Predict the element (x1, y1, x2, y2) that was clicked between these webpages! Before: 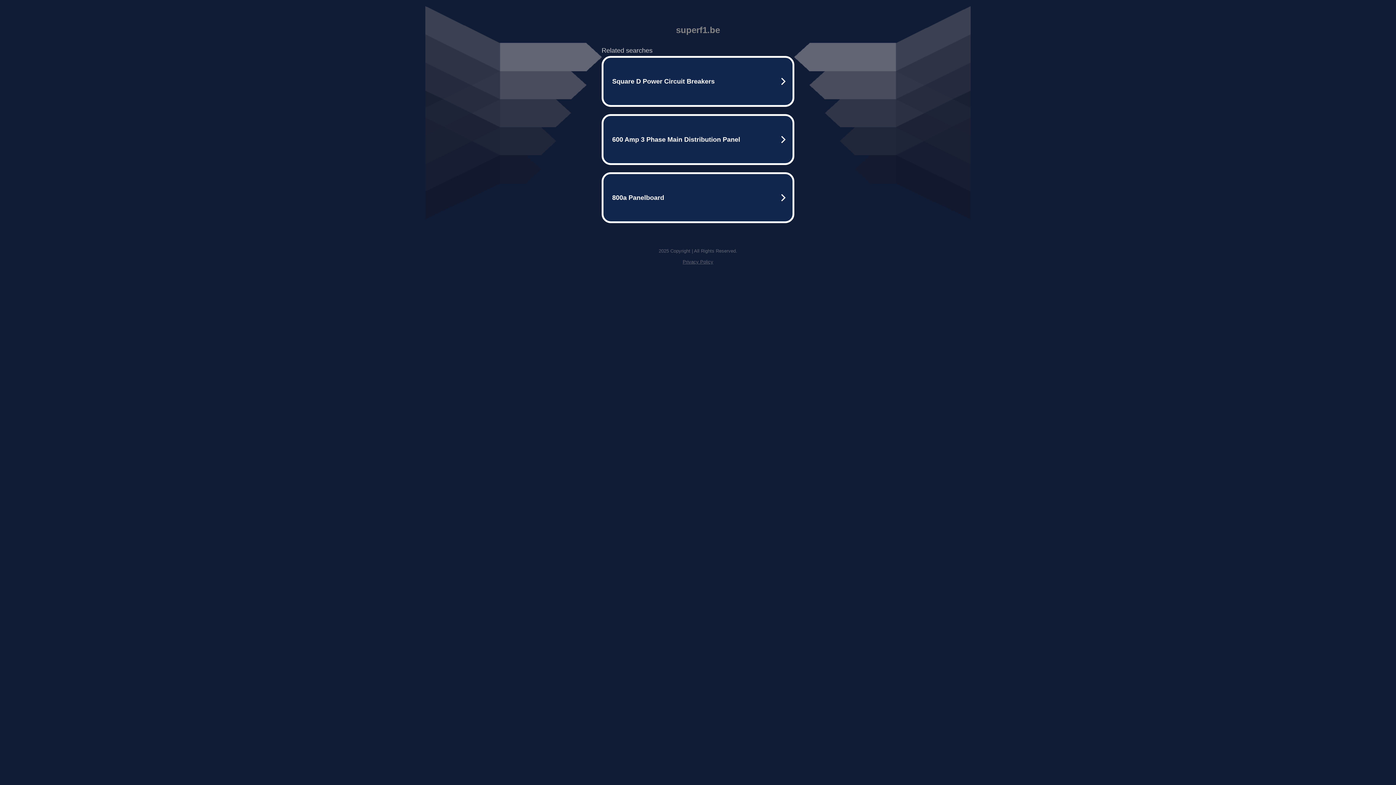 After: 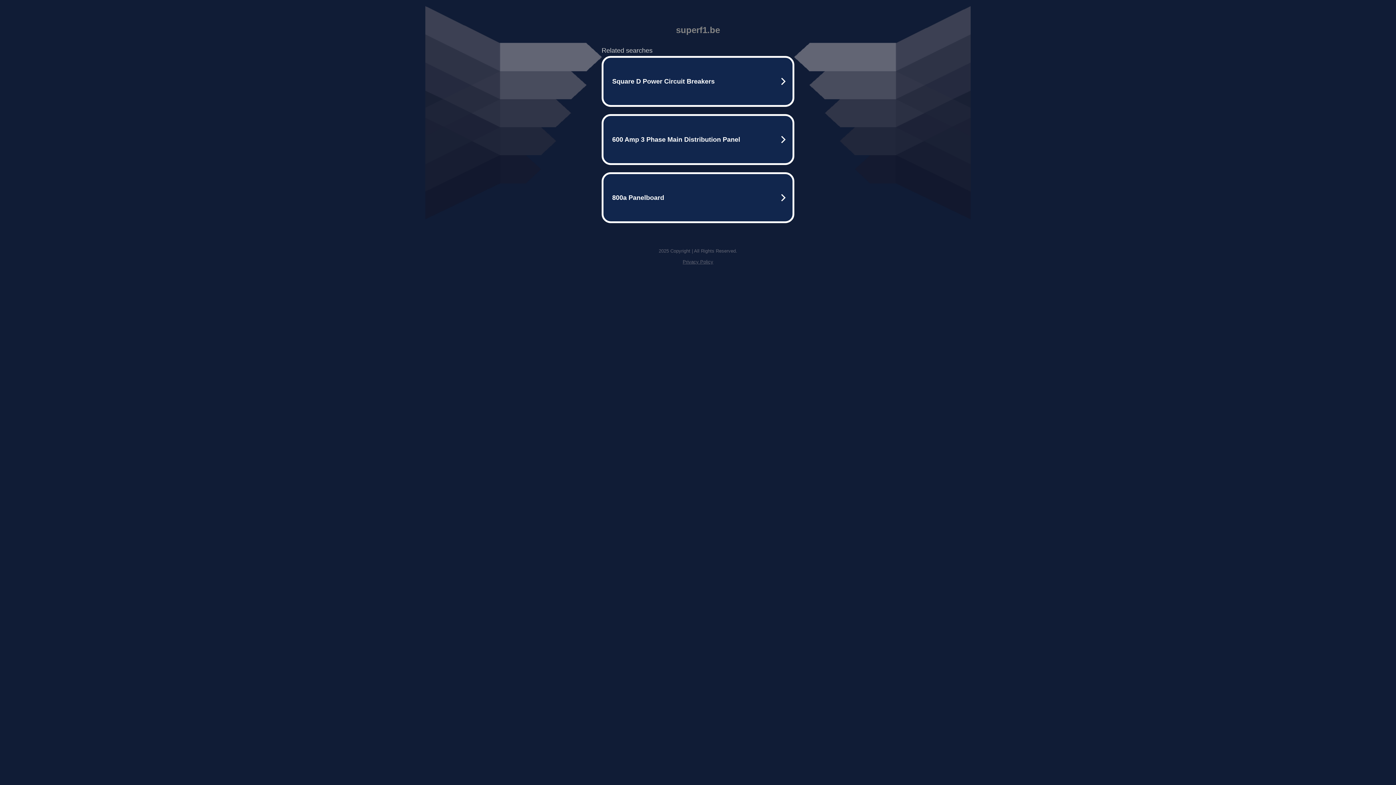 Action: label: Privacy Policy bbox: (682, 259, 713, 264)